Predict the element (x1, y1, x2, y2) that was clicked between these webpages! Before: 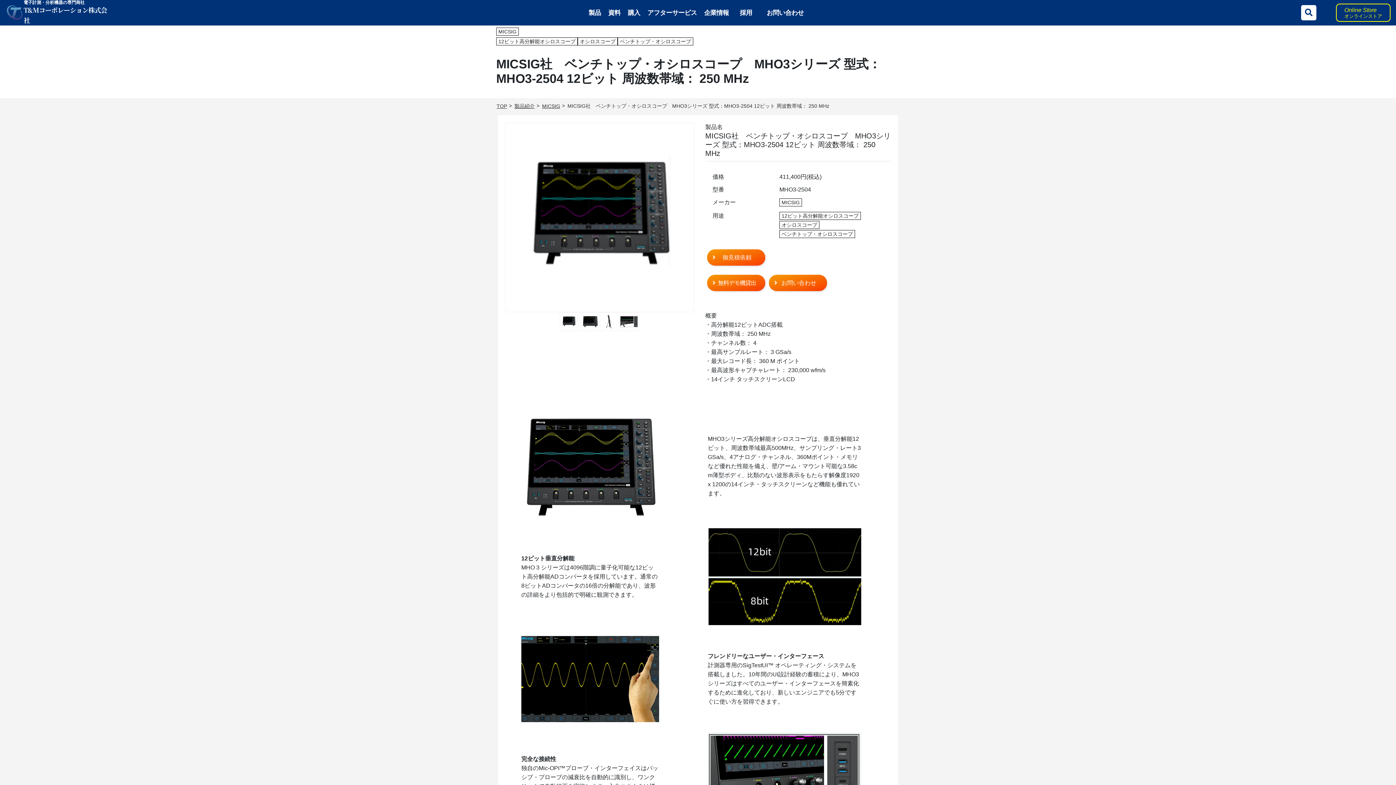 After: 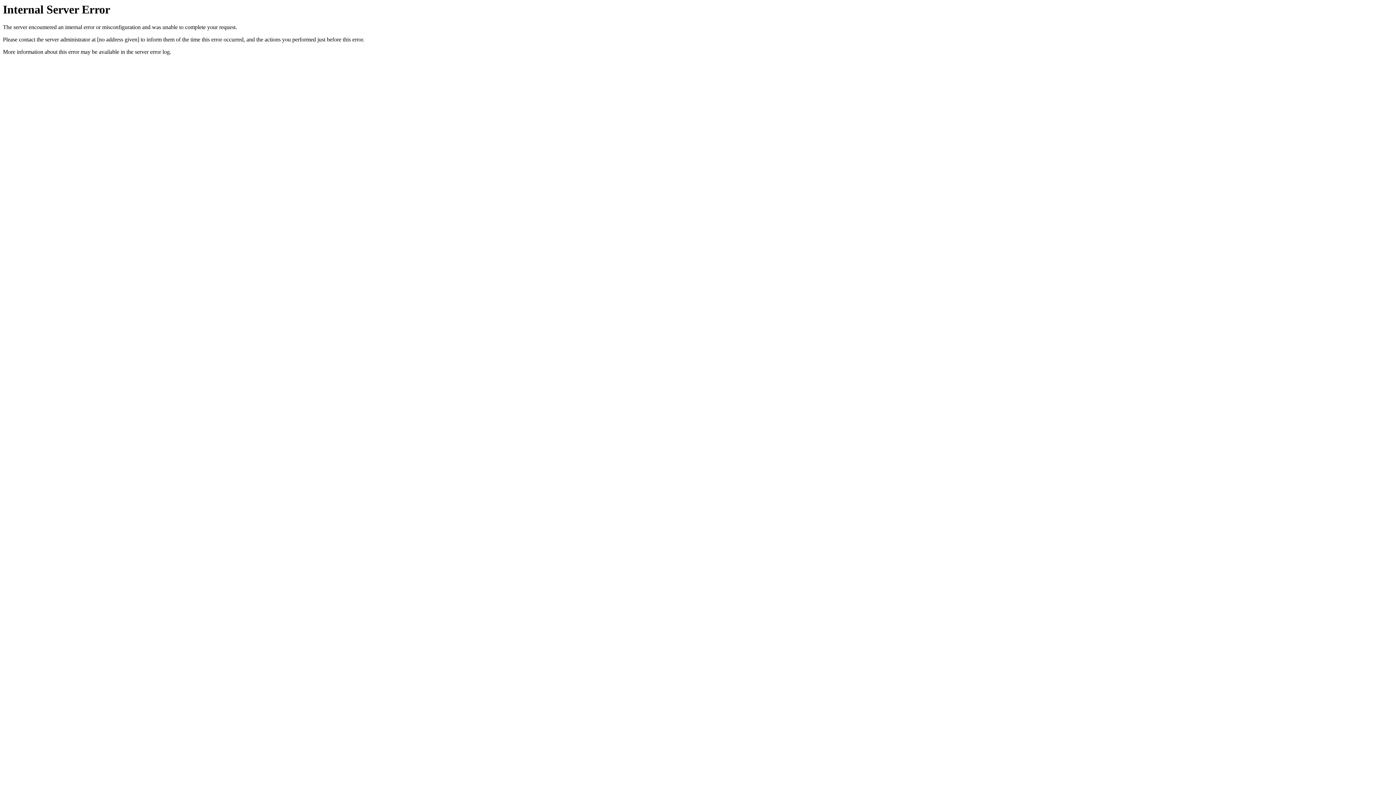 Action: bbox: (1336, 3, 1390, 21) label: Online Store
オンラインストア